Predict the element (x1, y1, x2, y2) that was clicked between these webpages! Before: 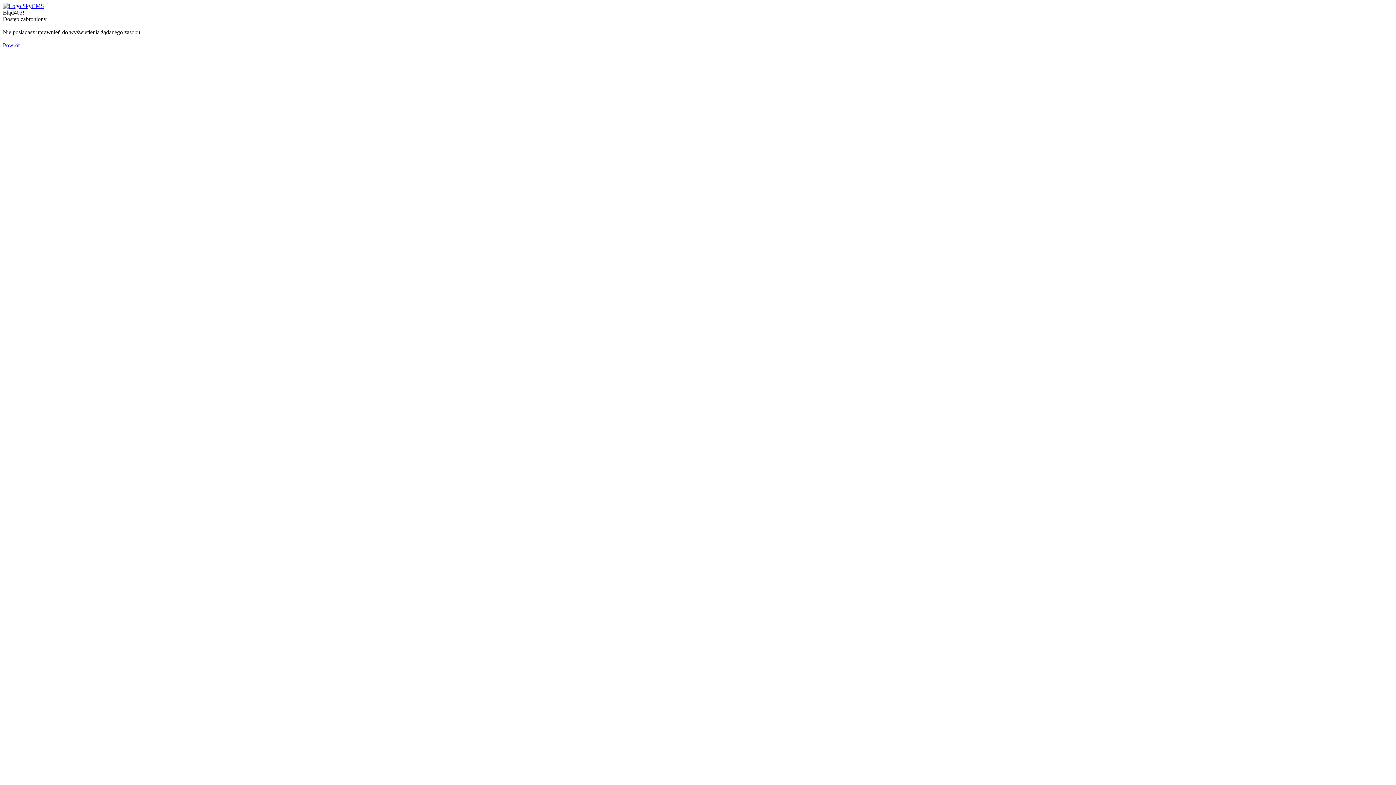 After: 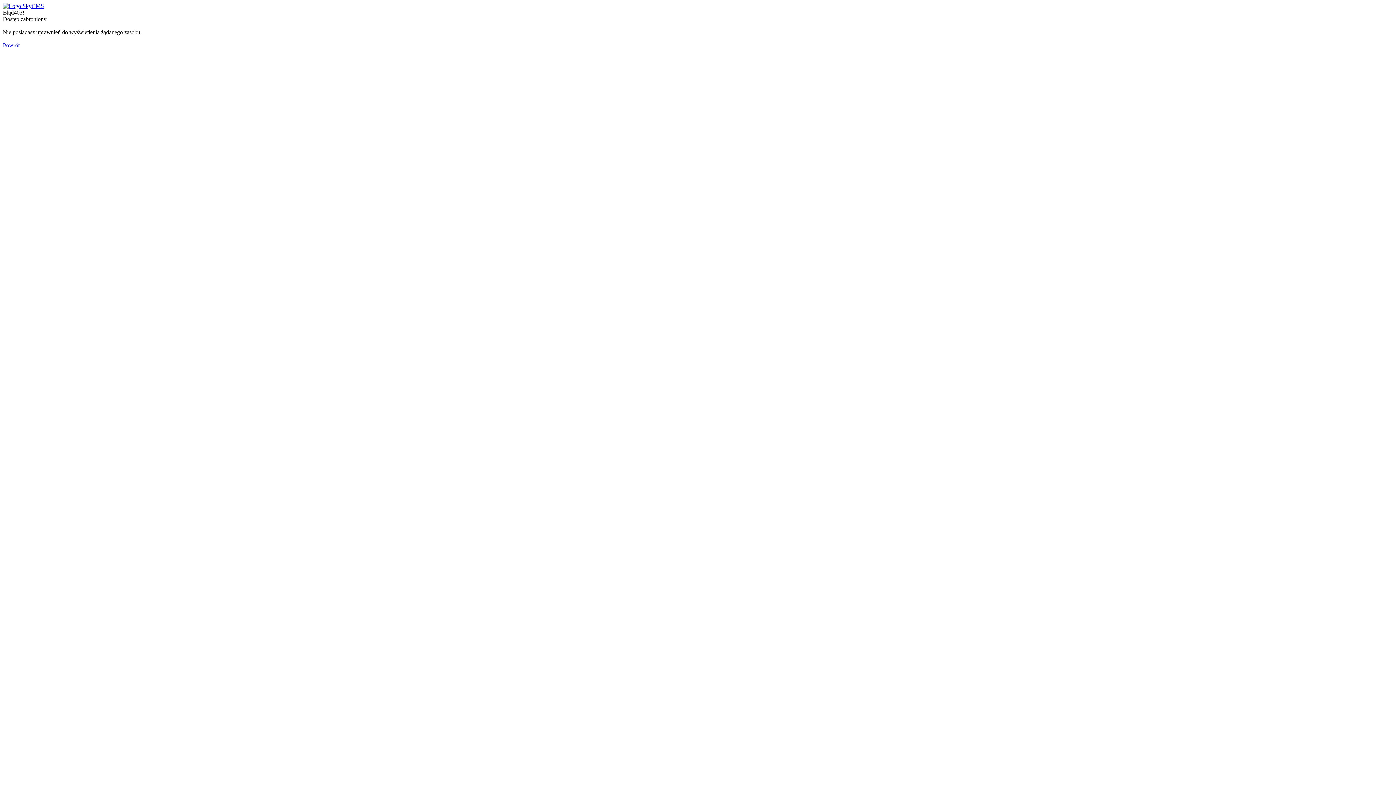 Action: bbox: (2, 42, 19, 48) label: Powrót